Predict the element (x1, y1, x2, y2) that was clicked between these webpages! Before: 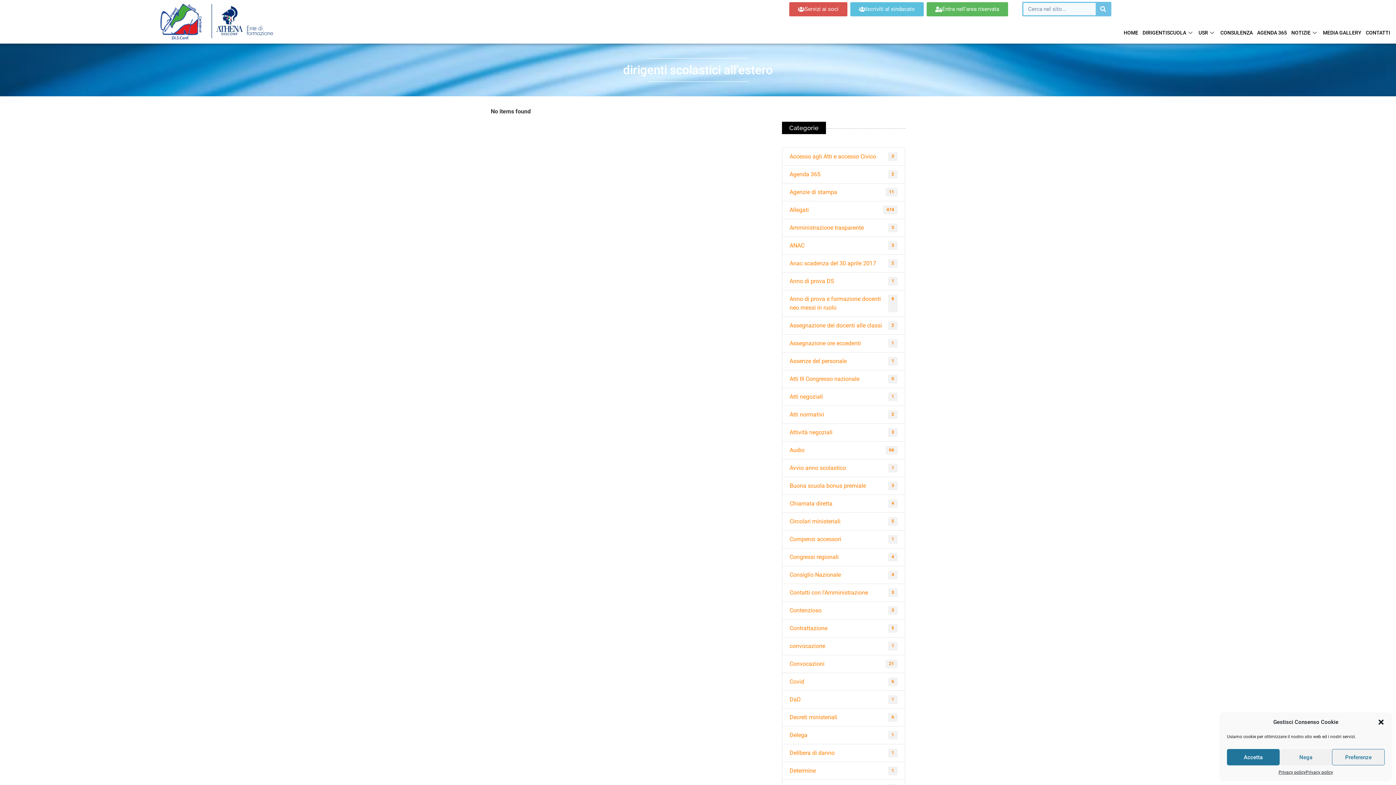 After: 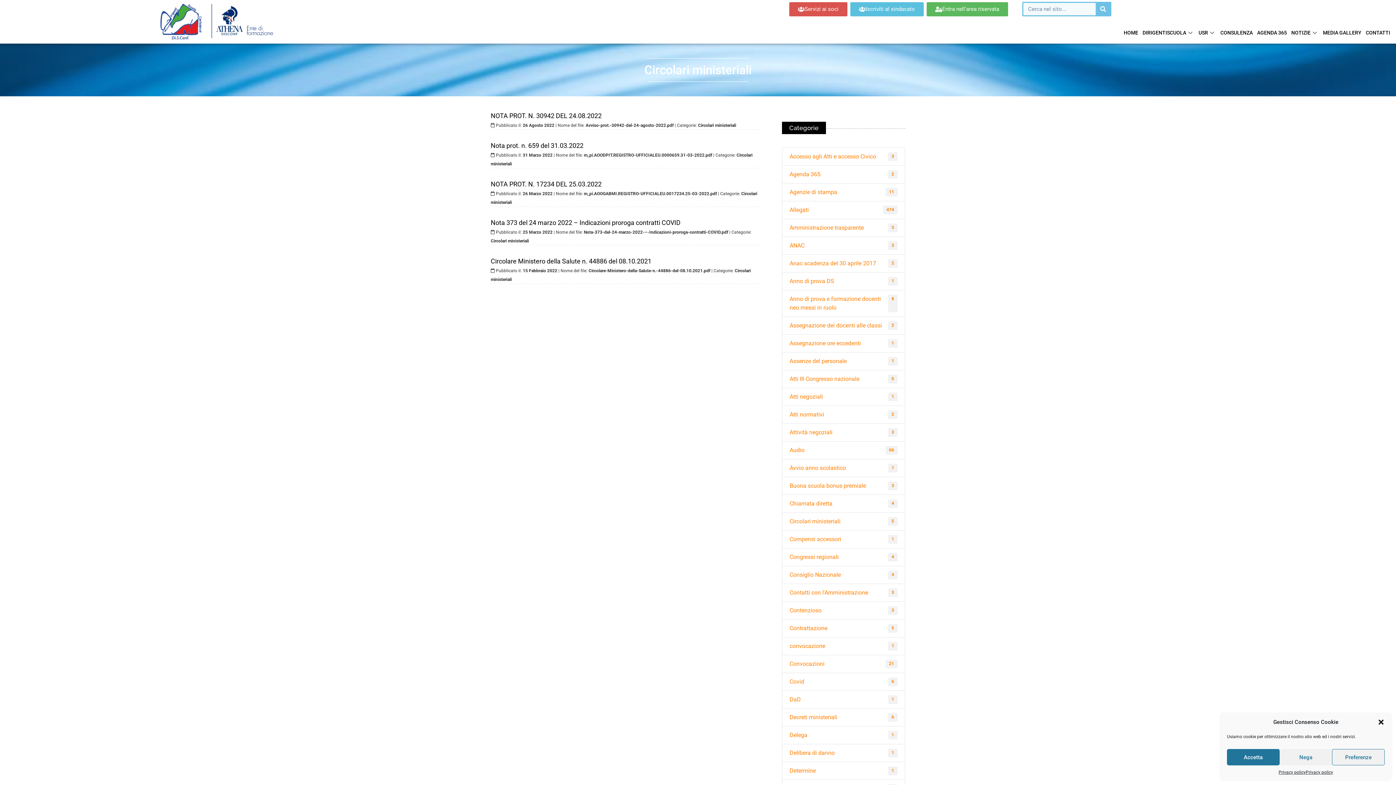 Action: label: Circolari ministeriali
5 bbox: (782, 512, 905, 530)